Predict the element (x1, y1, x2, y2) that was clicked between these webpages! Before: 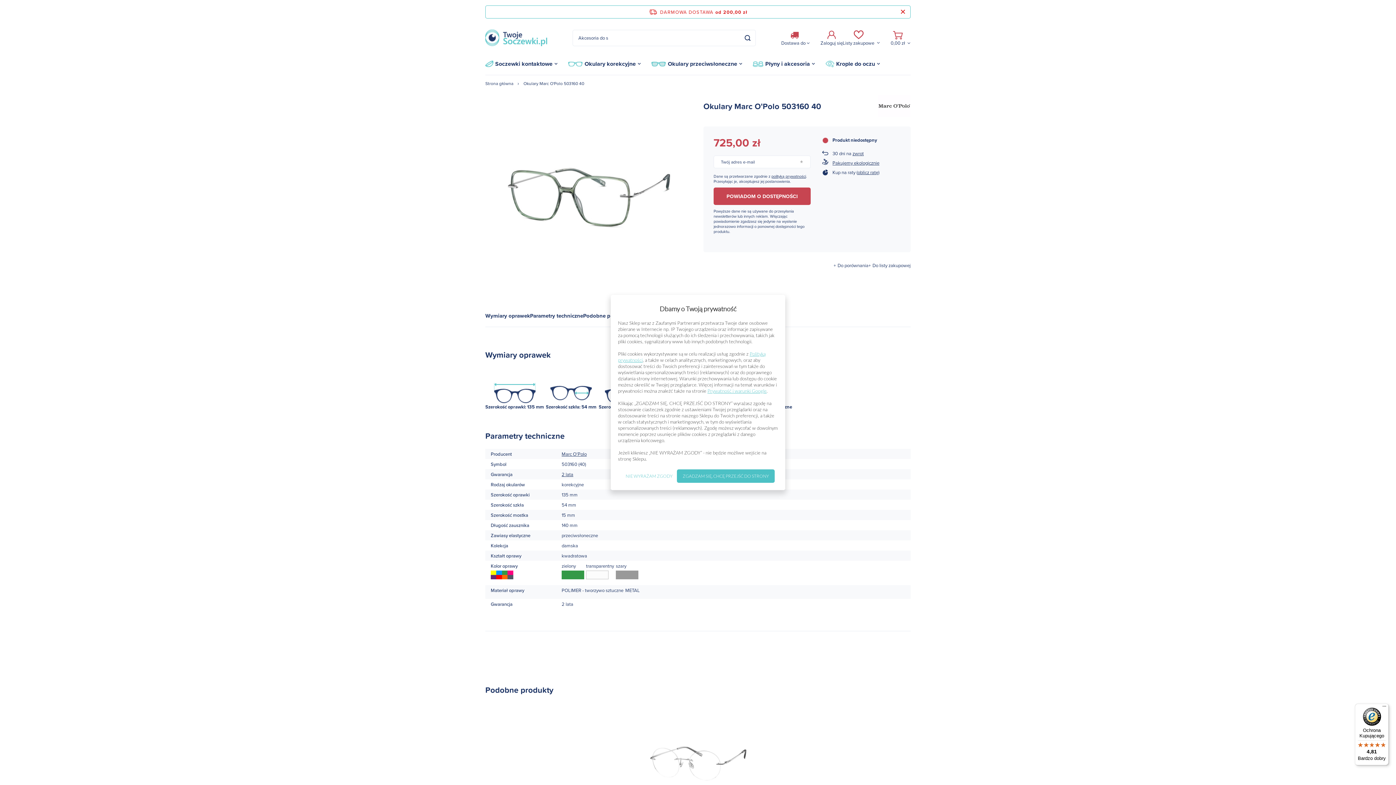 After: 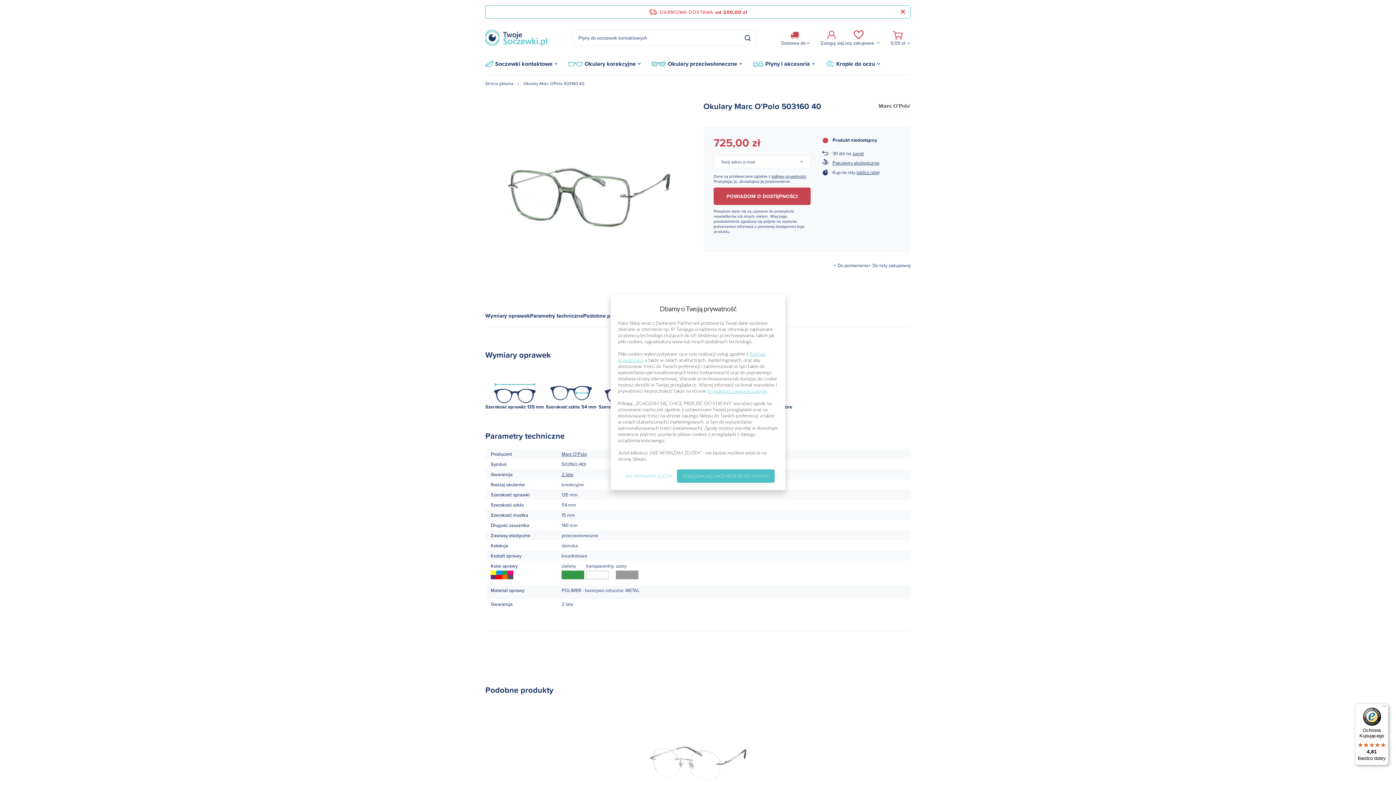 Action: bbox: (1355, 704, 1389, 765) label: Ochrona Kupującego

4,81

Bardzo dobry